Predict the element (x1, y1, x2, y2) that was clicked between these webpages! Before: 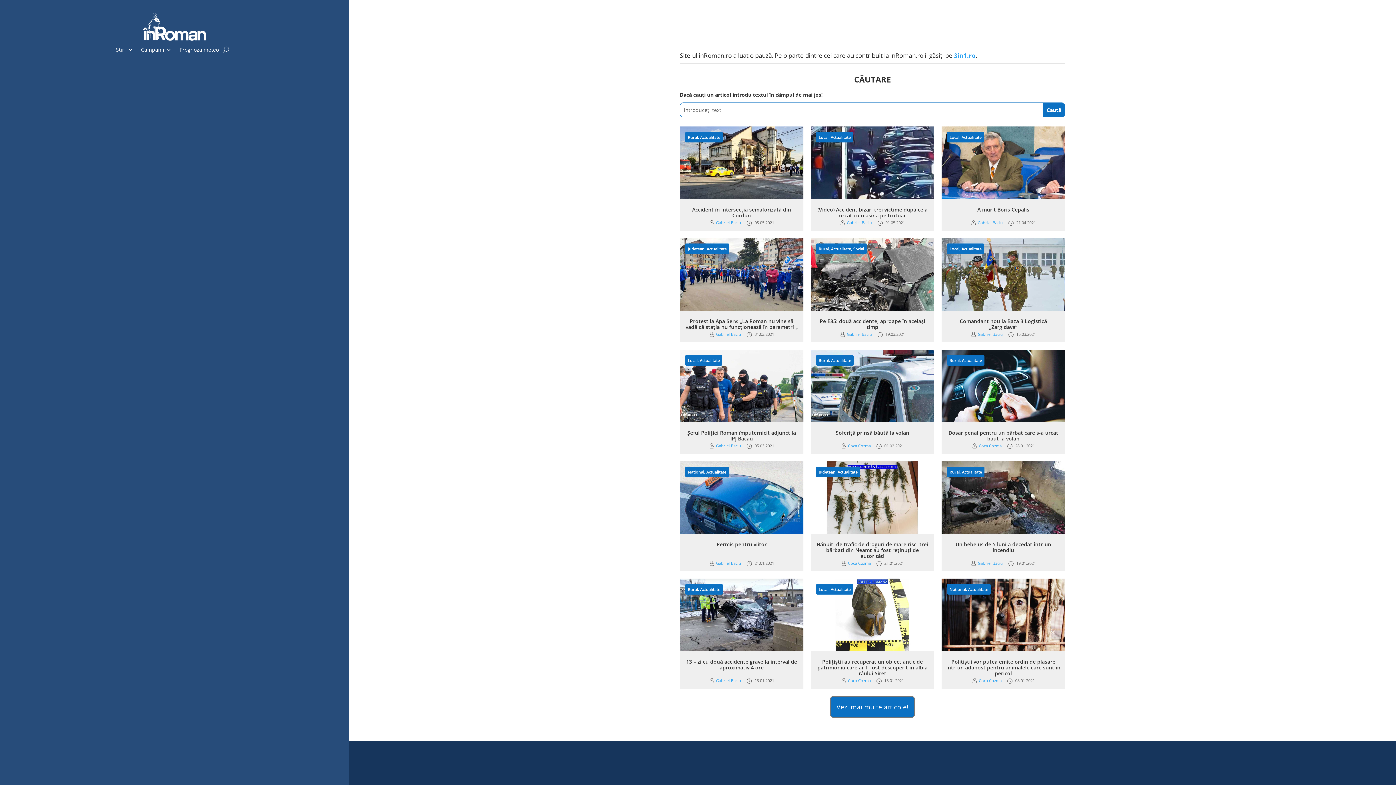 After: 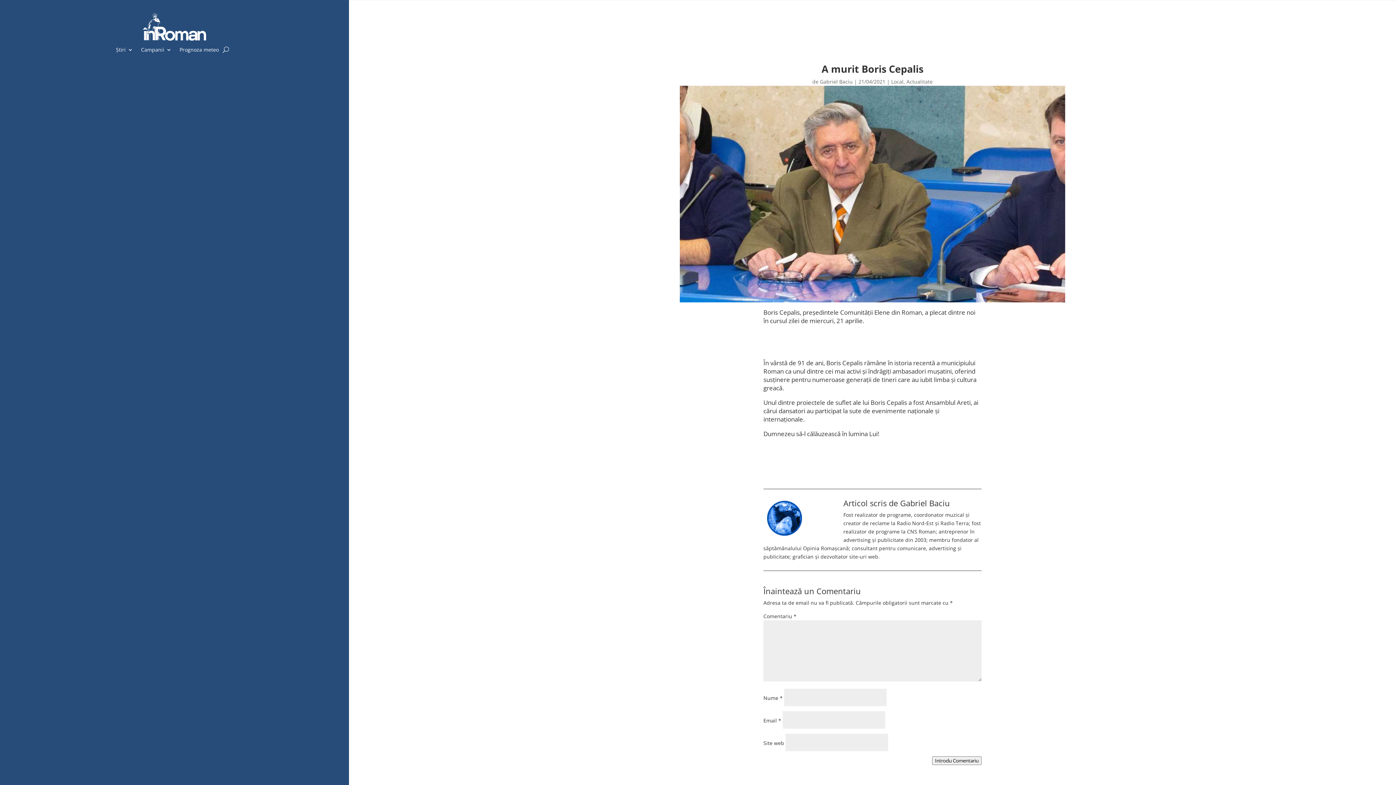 Action: bbox: (941, 158, 1065, 165)